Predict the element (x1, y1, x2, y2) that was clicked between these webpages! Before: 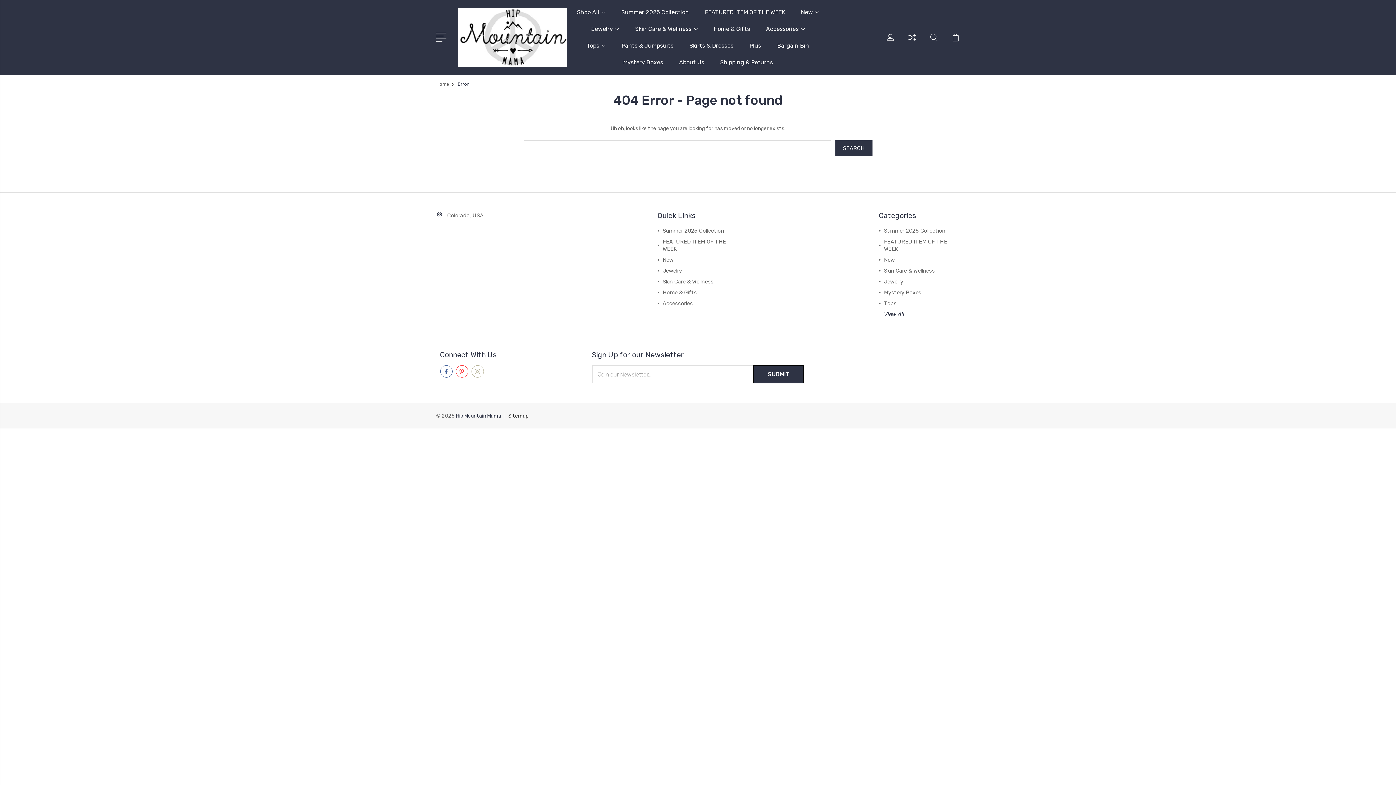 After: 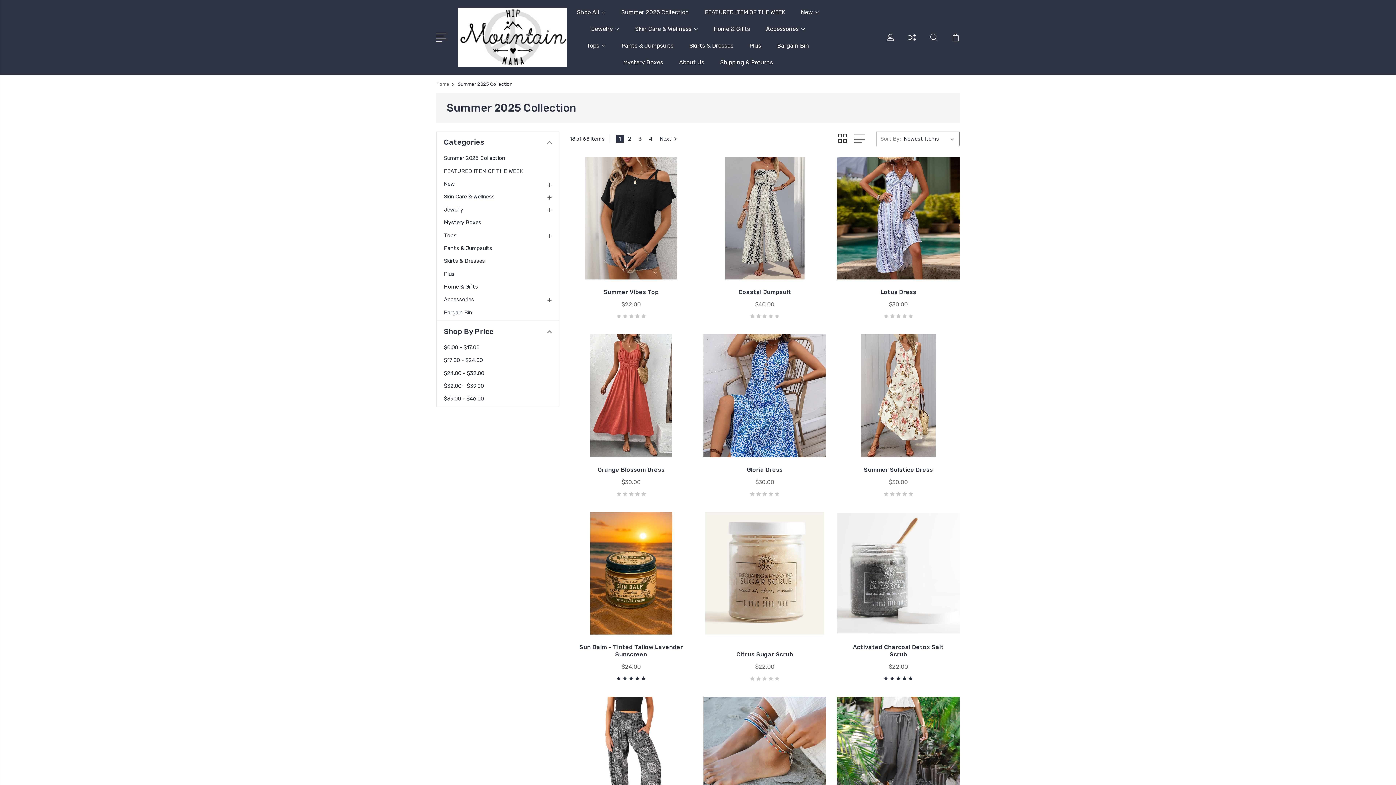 Action: label: Summer 2025 Collection bbox: (662, 227, 724, 234)